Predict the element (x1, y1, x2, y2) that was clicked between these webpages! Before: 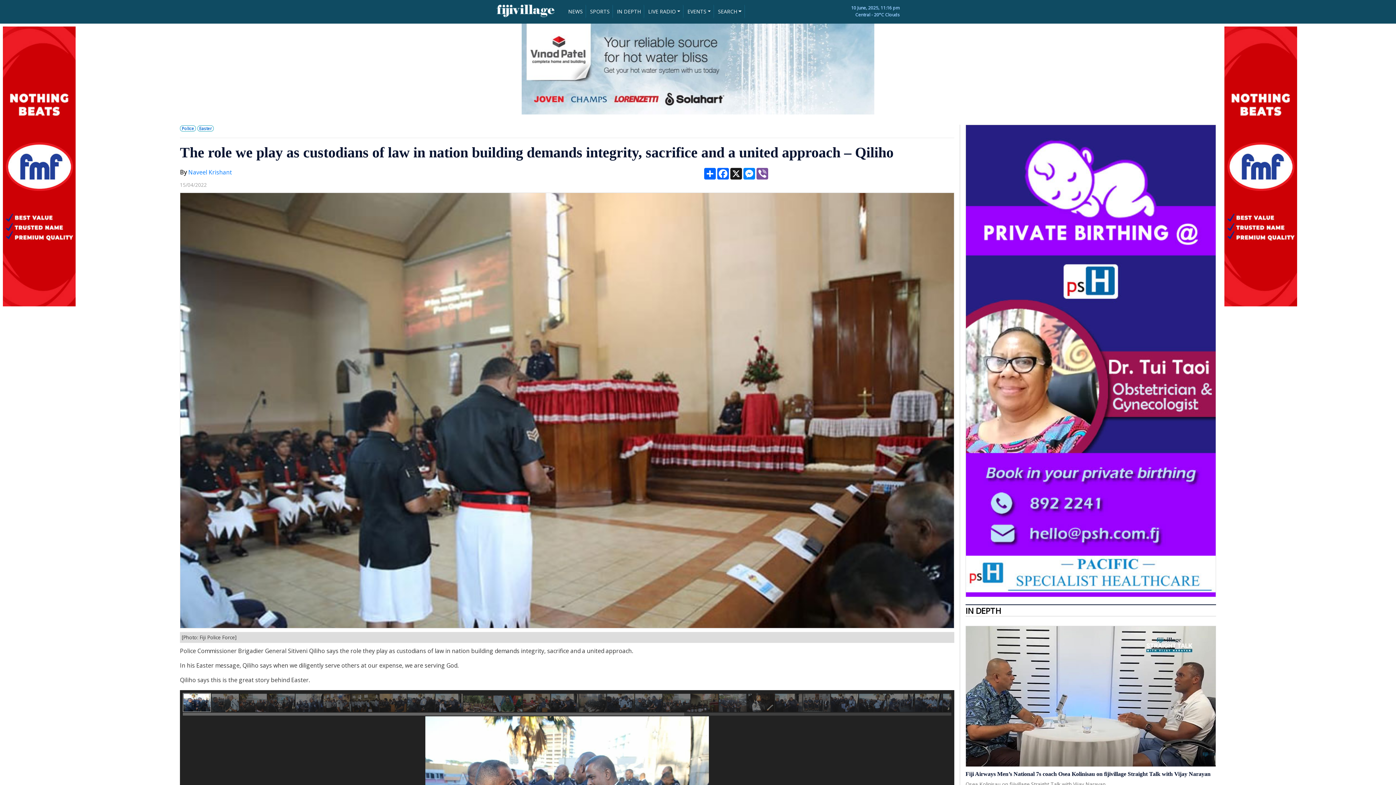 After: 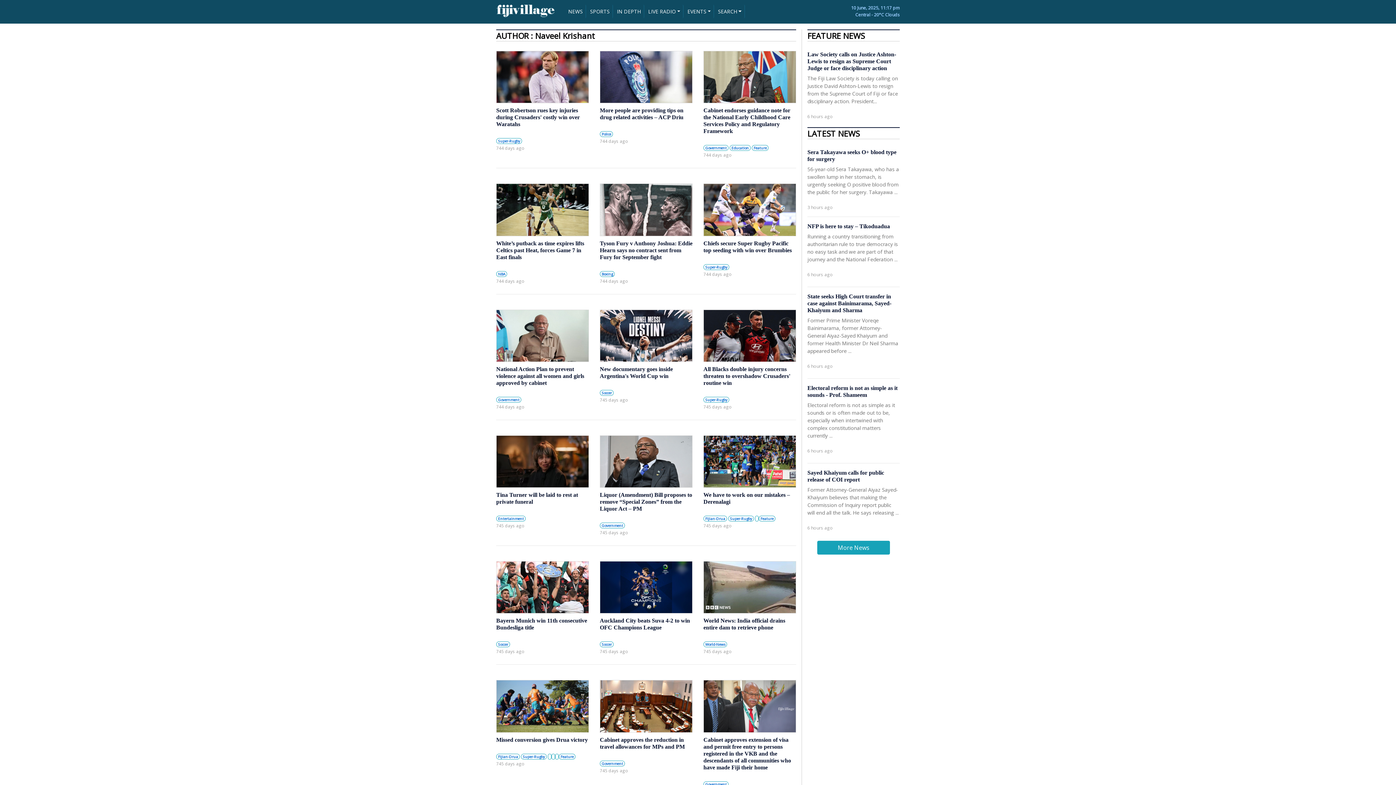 Action: label: Naveel Krishant bbox: (188, 168, 232, 176)